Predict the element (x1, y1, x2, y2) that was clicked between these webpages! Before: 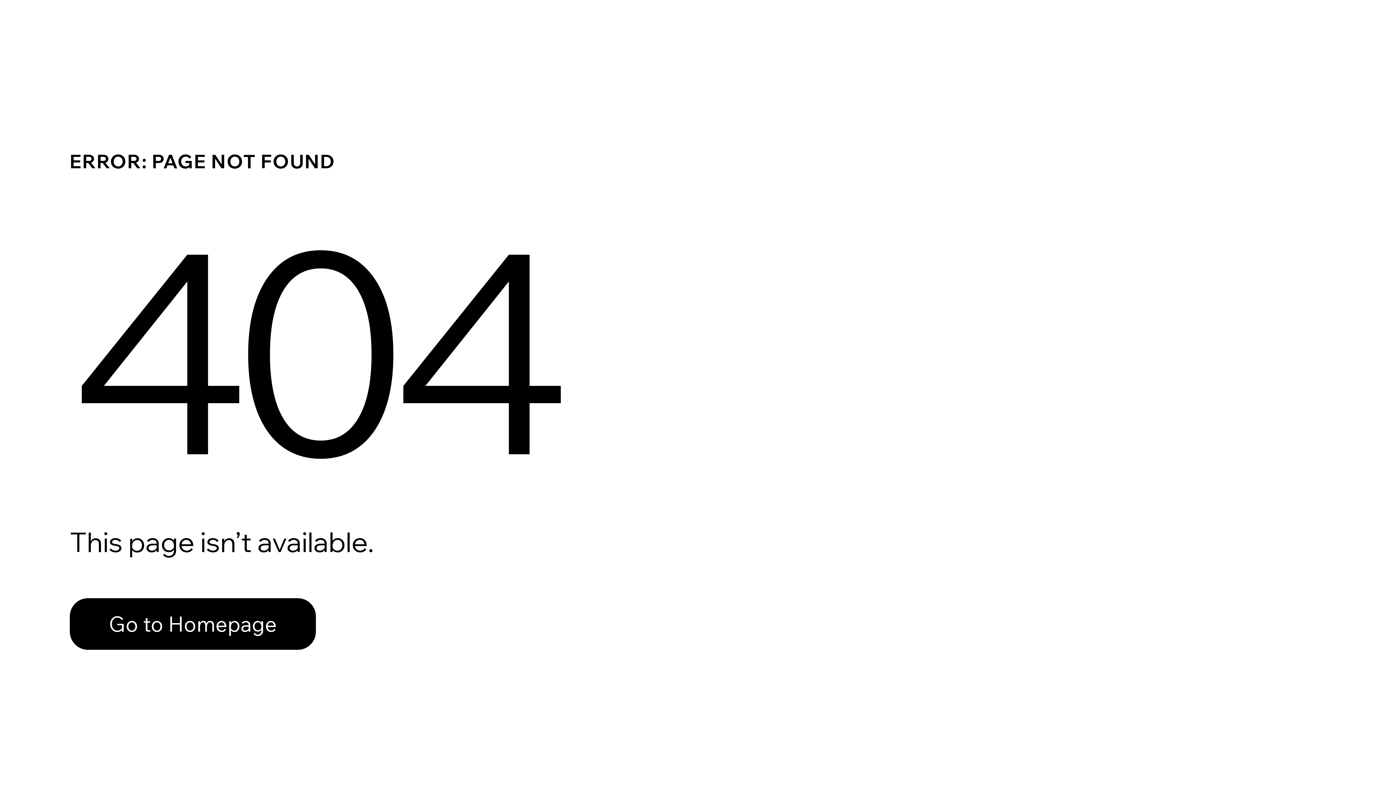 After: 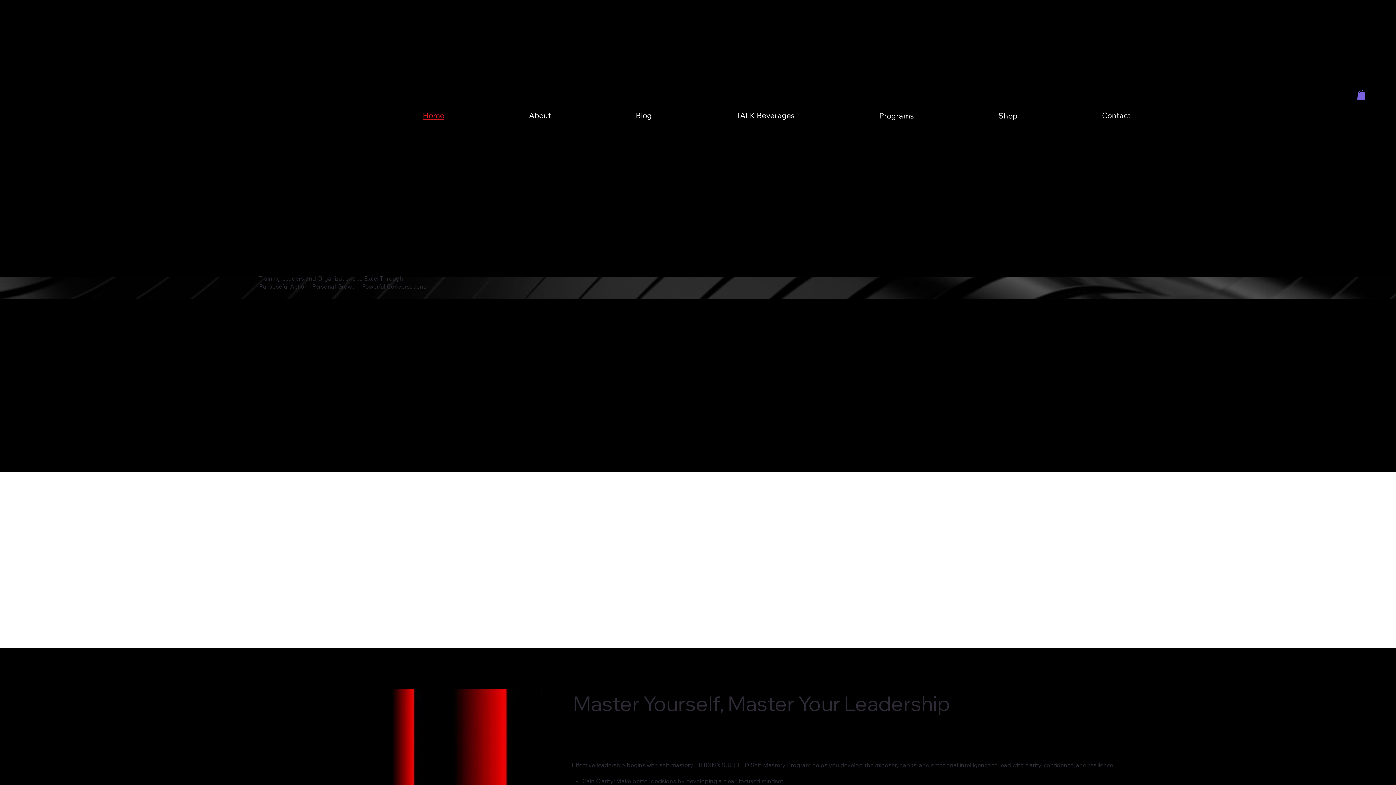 Action: label: Go to Homepage bbox: (69, 582, 768, 659)